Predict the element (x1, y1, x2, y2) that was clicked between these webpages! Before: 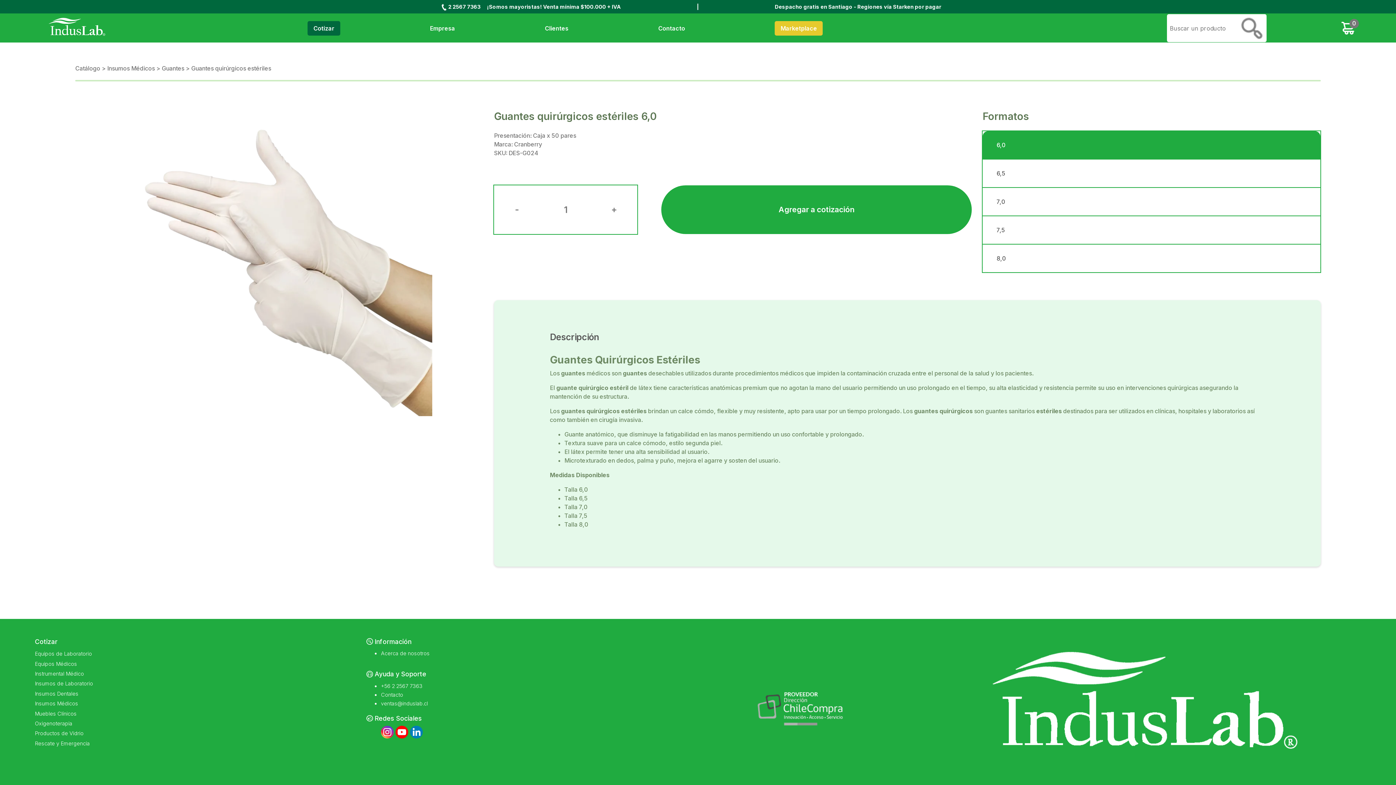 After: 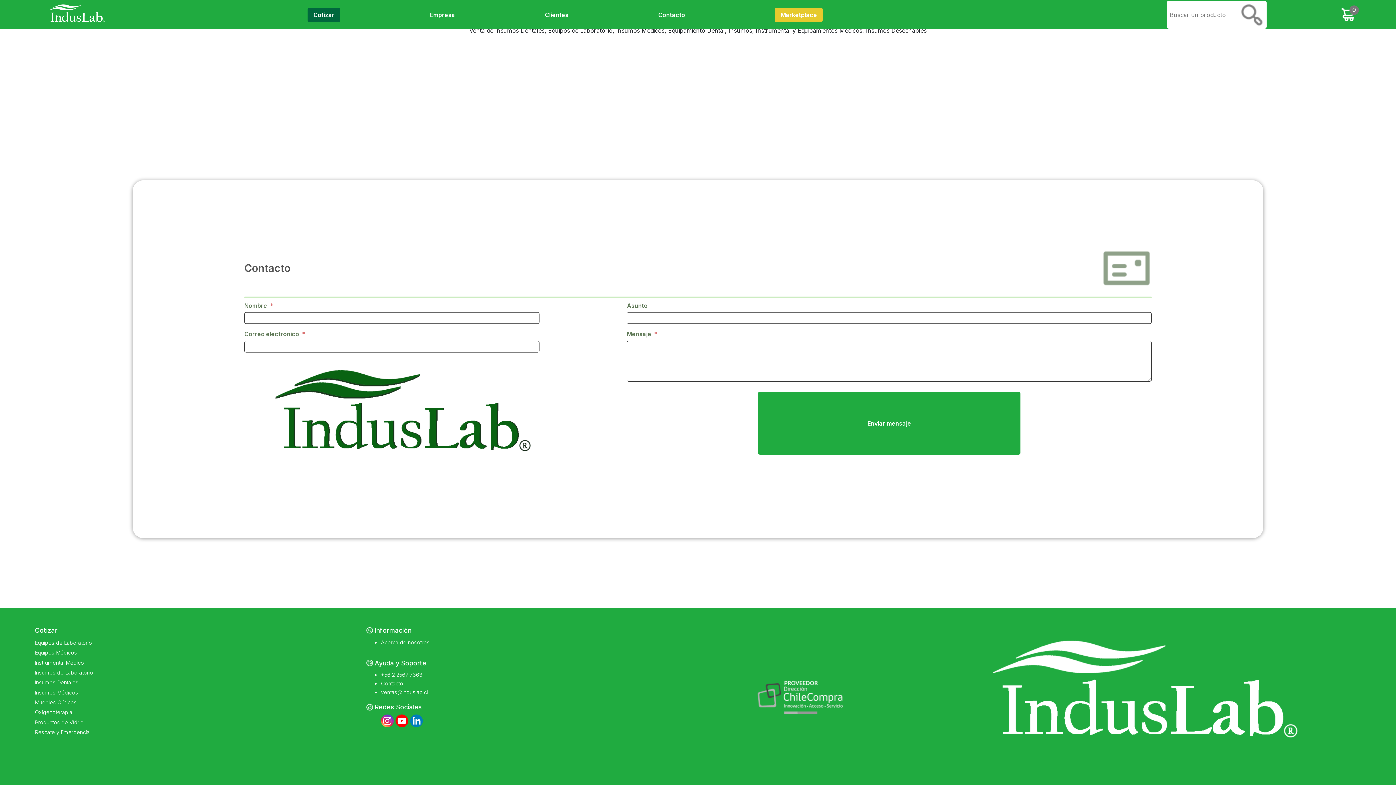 Action: label: Contacto bbox: (381, 691, 403, 698)